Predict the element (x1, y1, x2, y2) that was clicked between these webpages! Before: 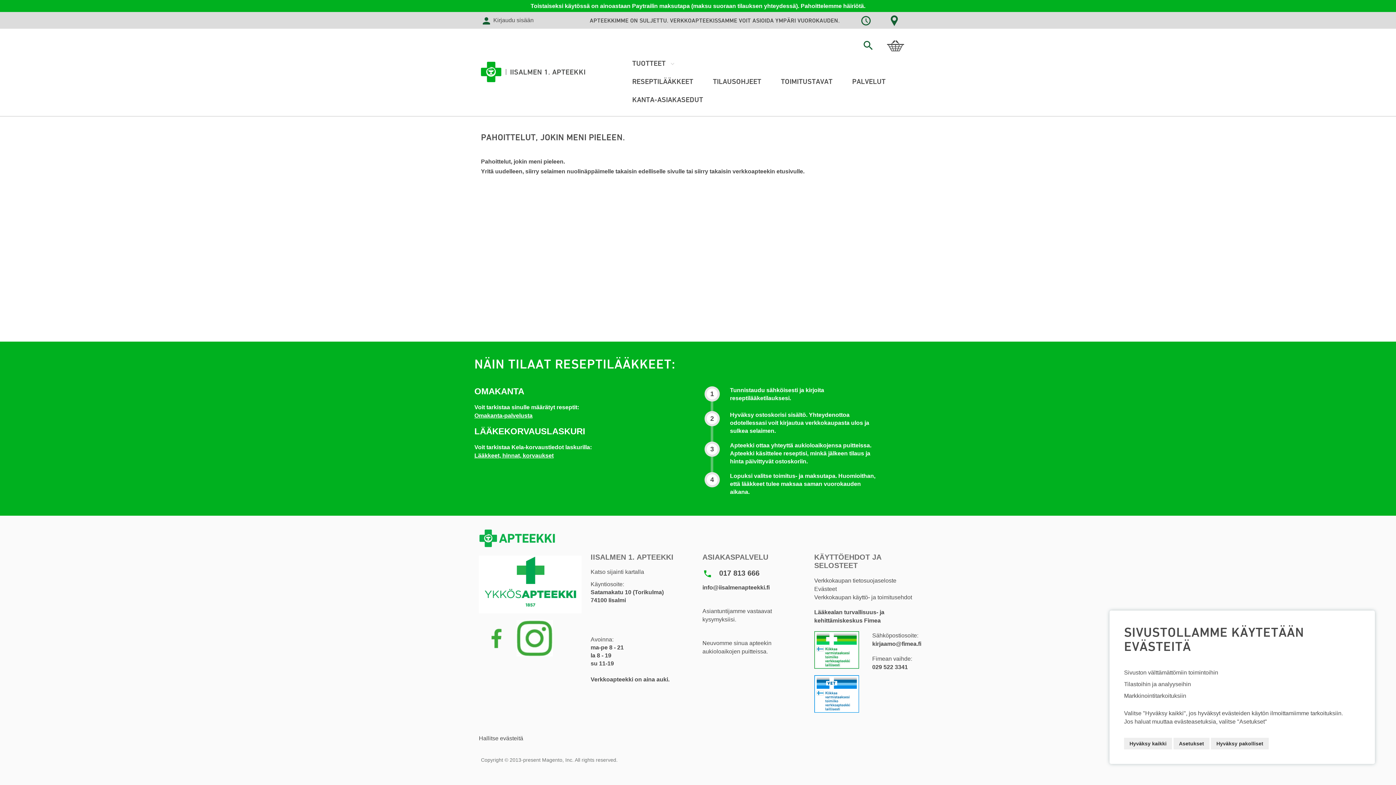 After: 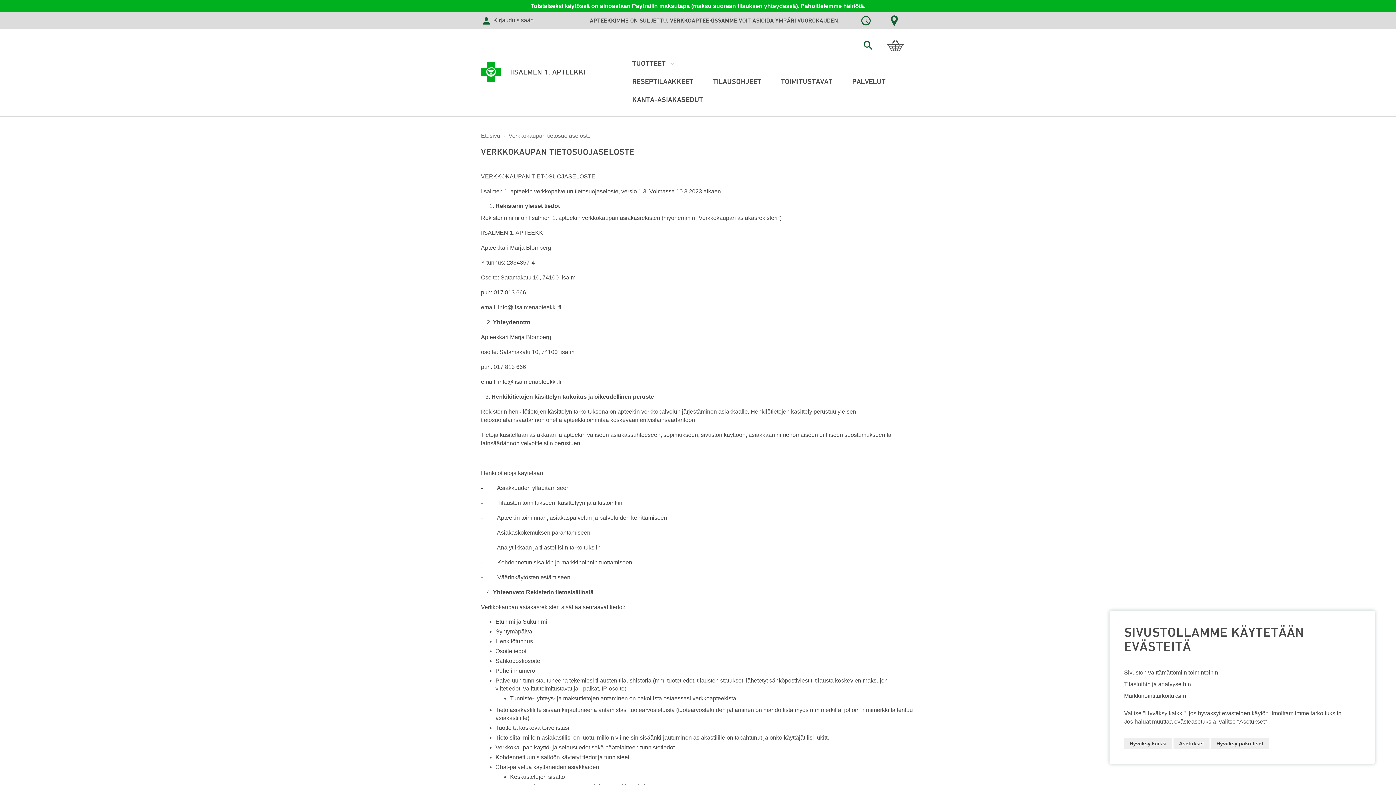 Action: label: Verkkokaupan tietosuojaseloste bbox: (814, 577, 896, 584)